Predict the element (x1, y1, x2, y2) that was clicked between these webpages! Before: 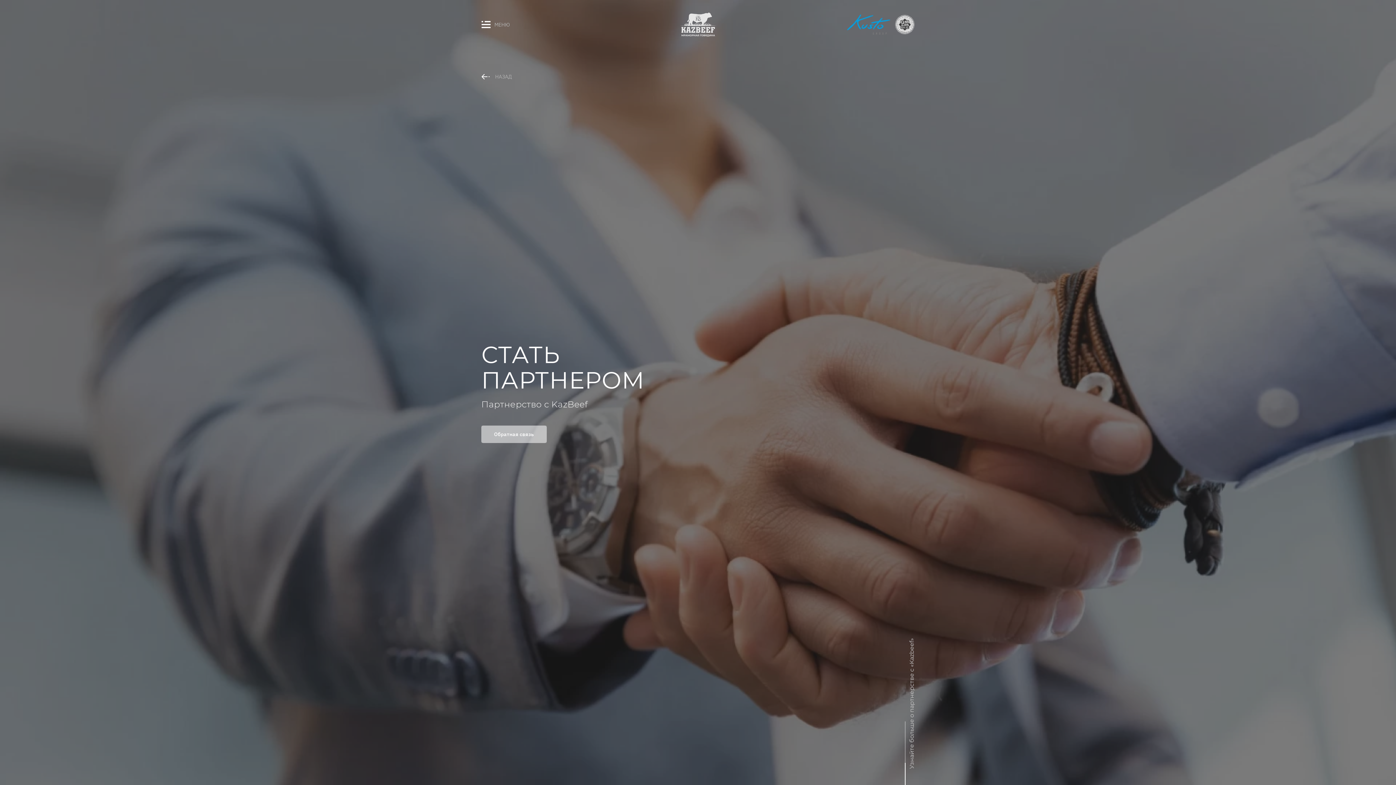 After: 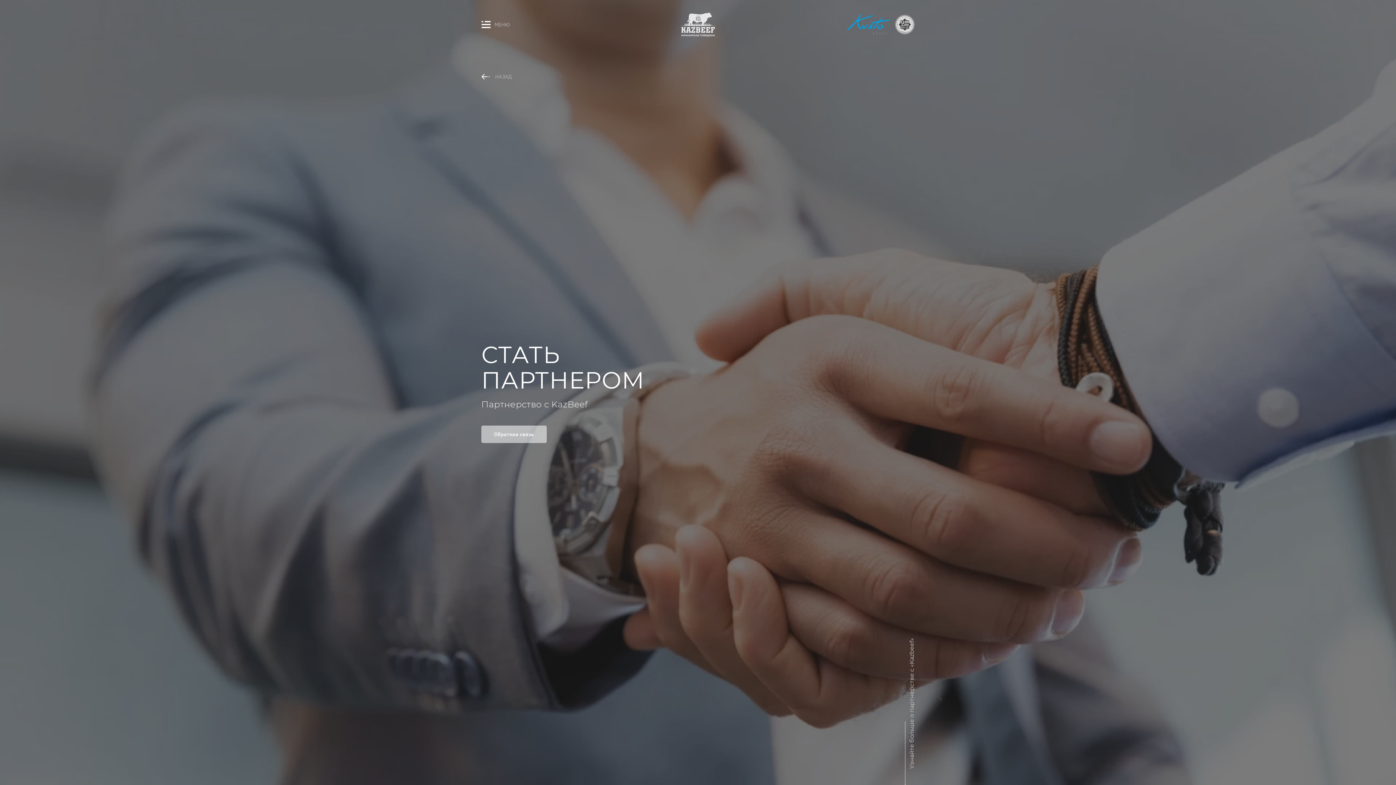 Action: bbox: (481, 72, 512, 80) label: НАЗАД